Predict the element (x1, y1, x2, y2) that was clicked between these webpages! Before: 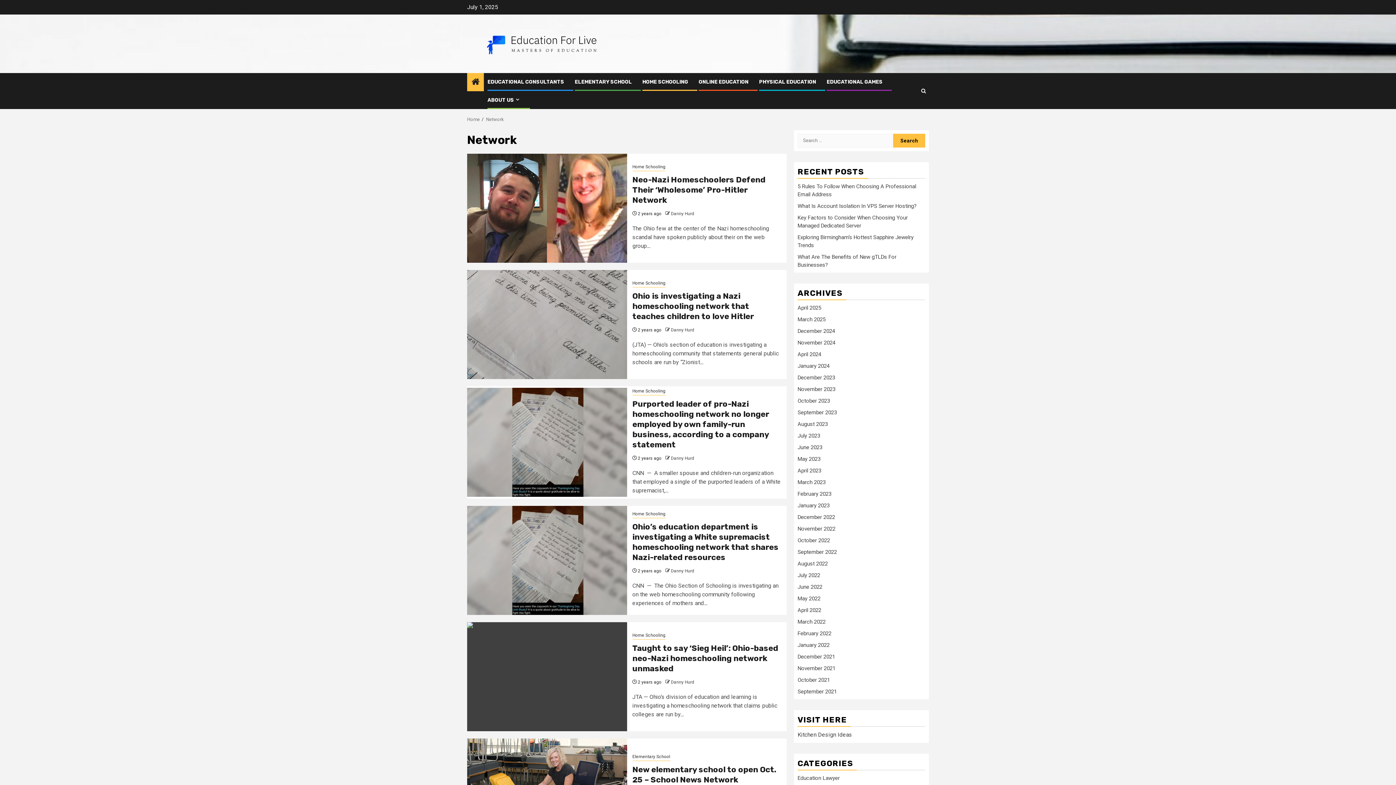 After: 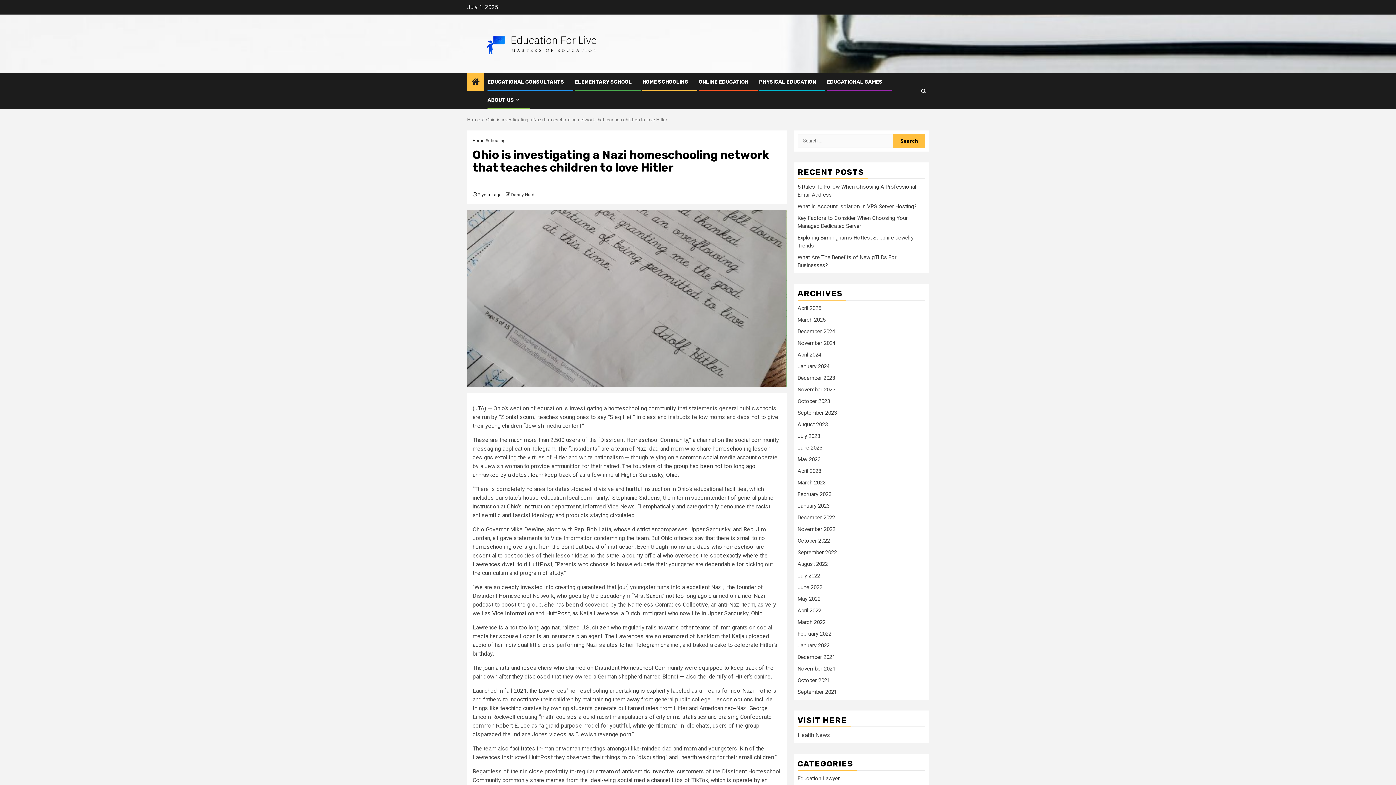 Action: bbox: (467, 270, 627, 379) label: Ohio is investigating a Nazi homeschooling network that teaches children to love Hitler